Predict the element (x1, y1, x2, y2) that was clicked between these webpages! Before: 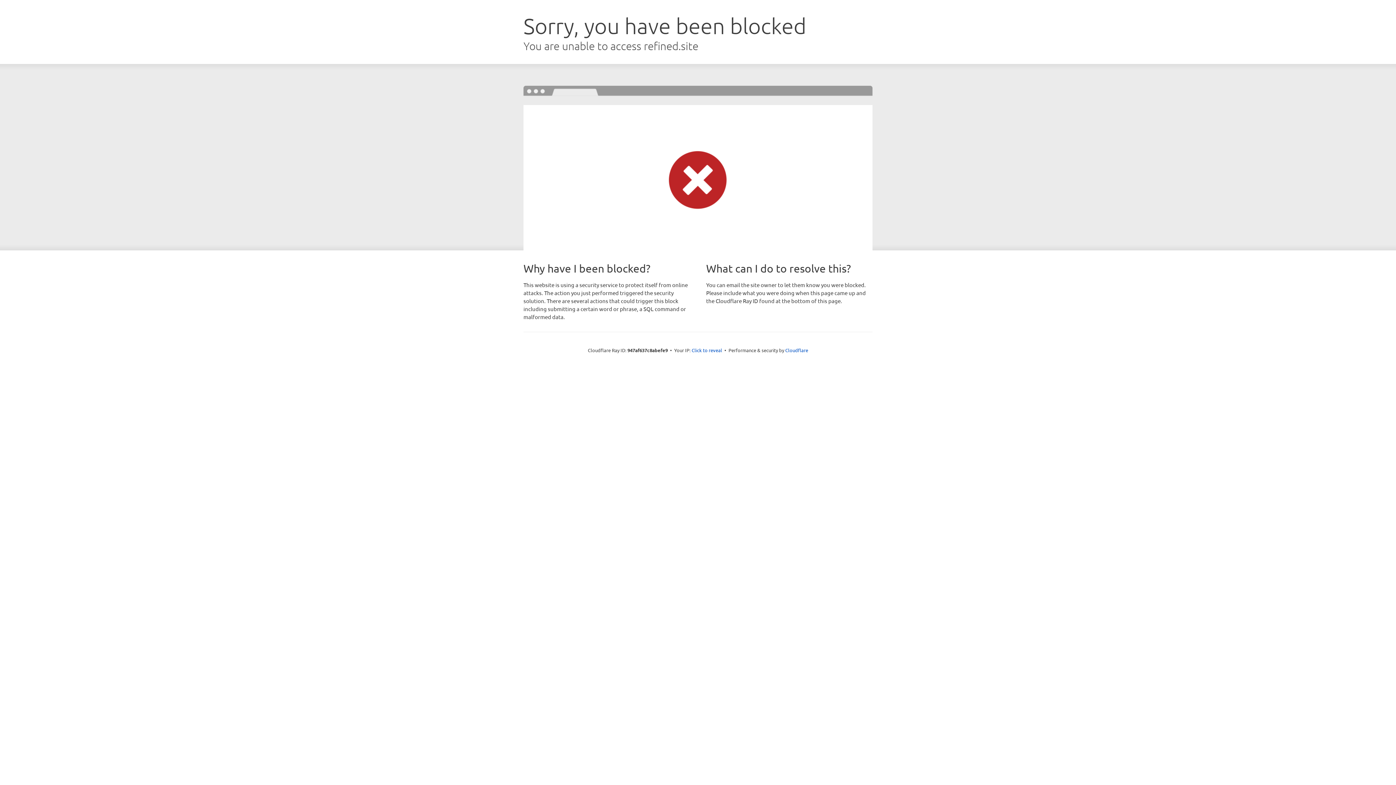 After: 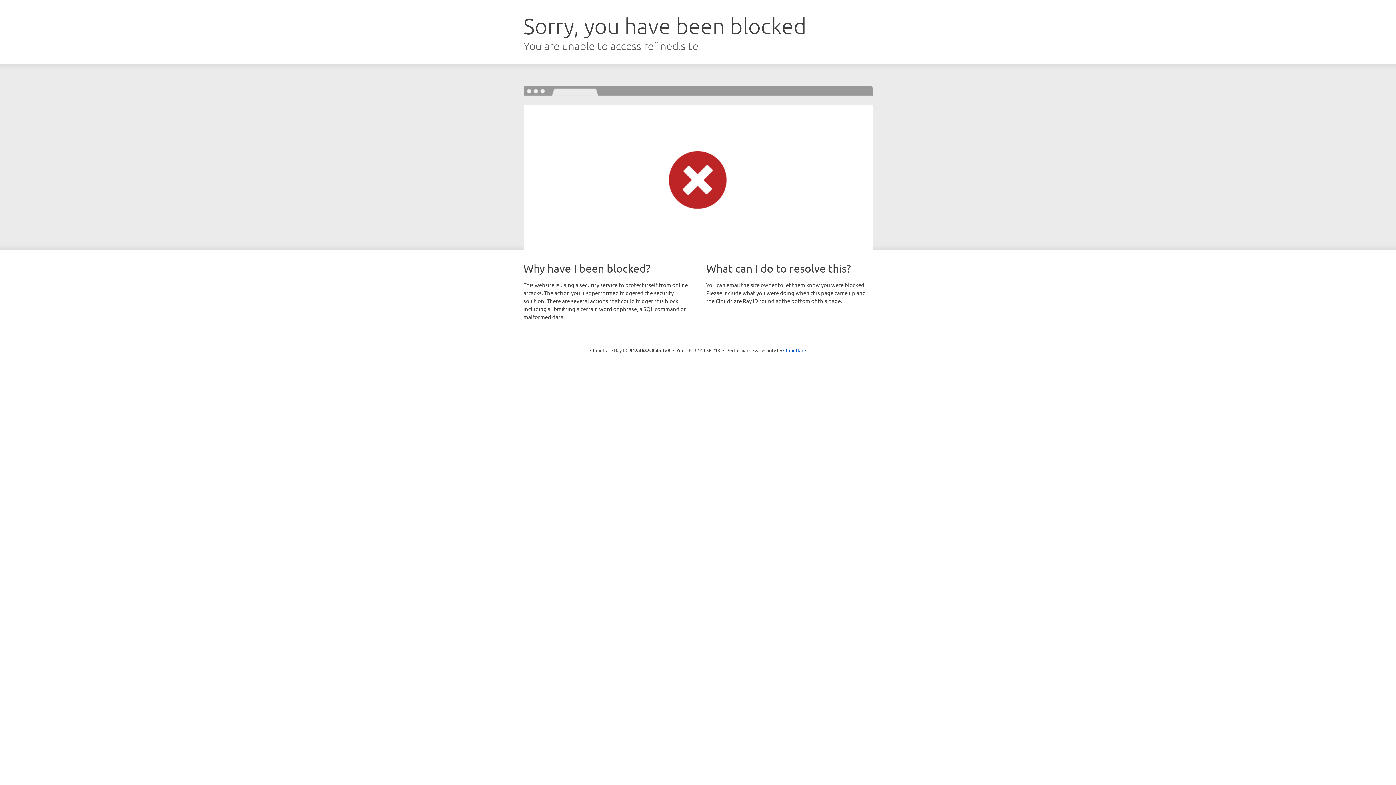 Action: label: Click to reveal bbox: (691, 346, 722, 353)